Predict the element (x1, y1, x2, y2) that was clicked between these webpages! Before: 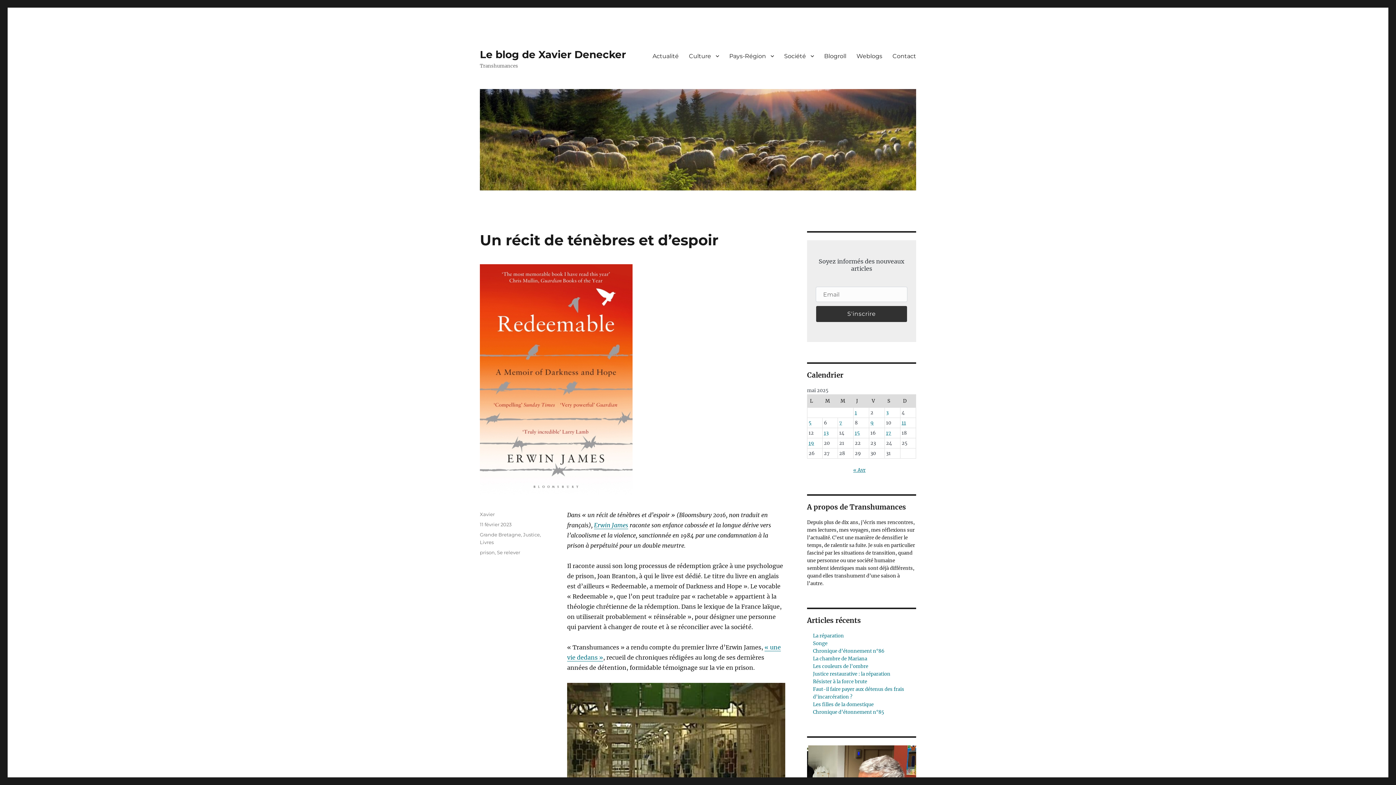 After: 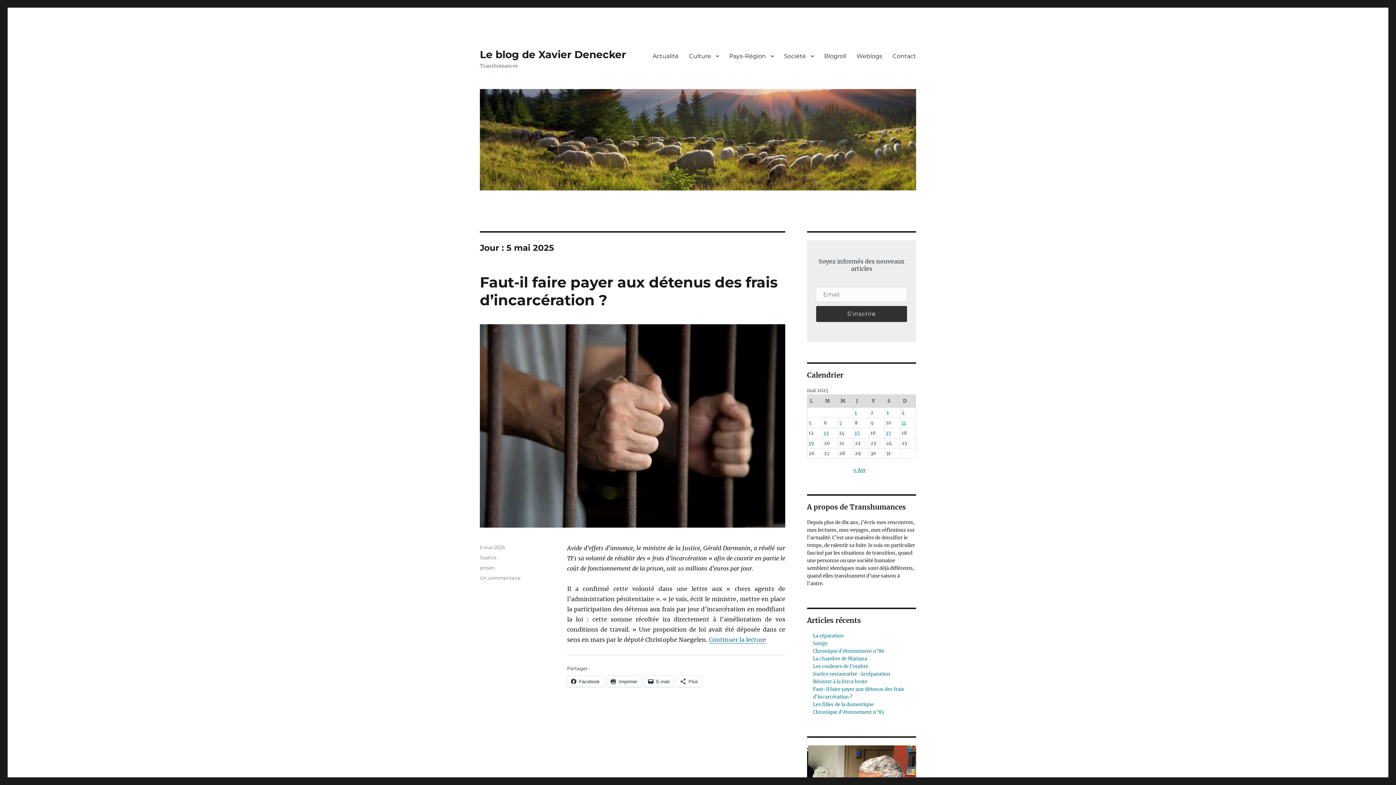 Action: label: Publications publiées sur 5 May 2025 bbox: (808, 420, 811, 426)